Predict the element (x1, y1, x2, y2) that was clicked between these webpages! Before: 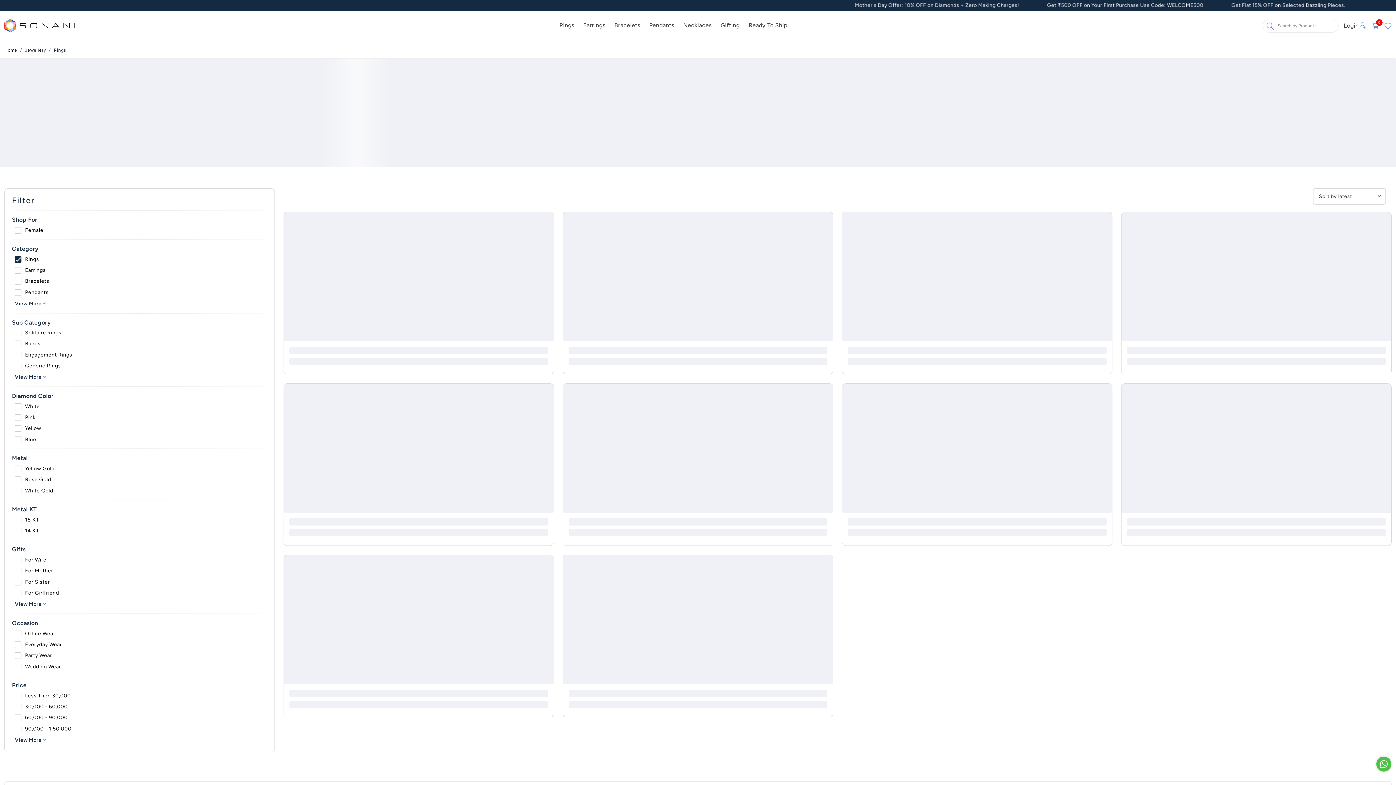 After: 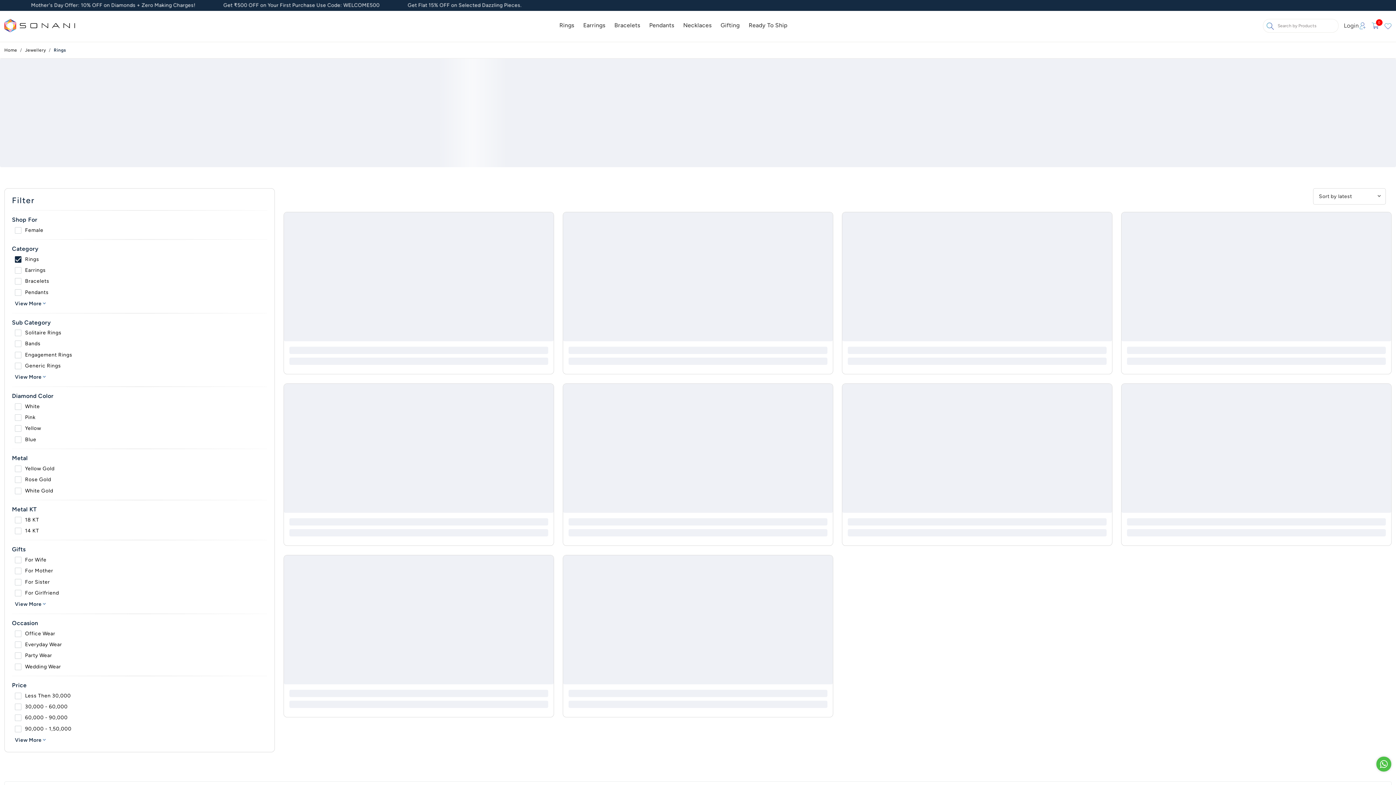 Action: label: Contact Us bbox: (1376, 757, 1391, 772)